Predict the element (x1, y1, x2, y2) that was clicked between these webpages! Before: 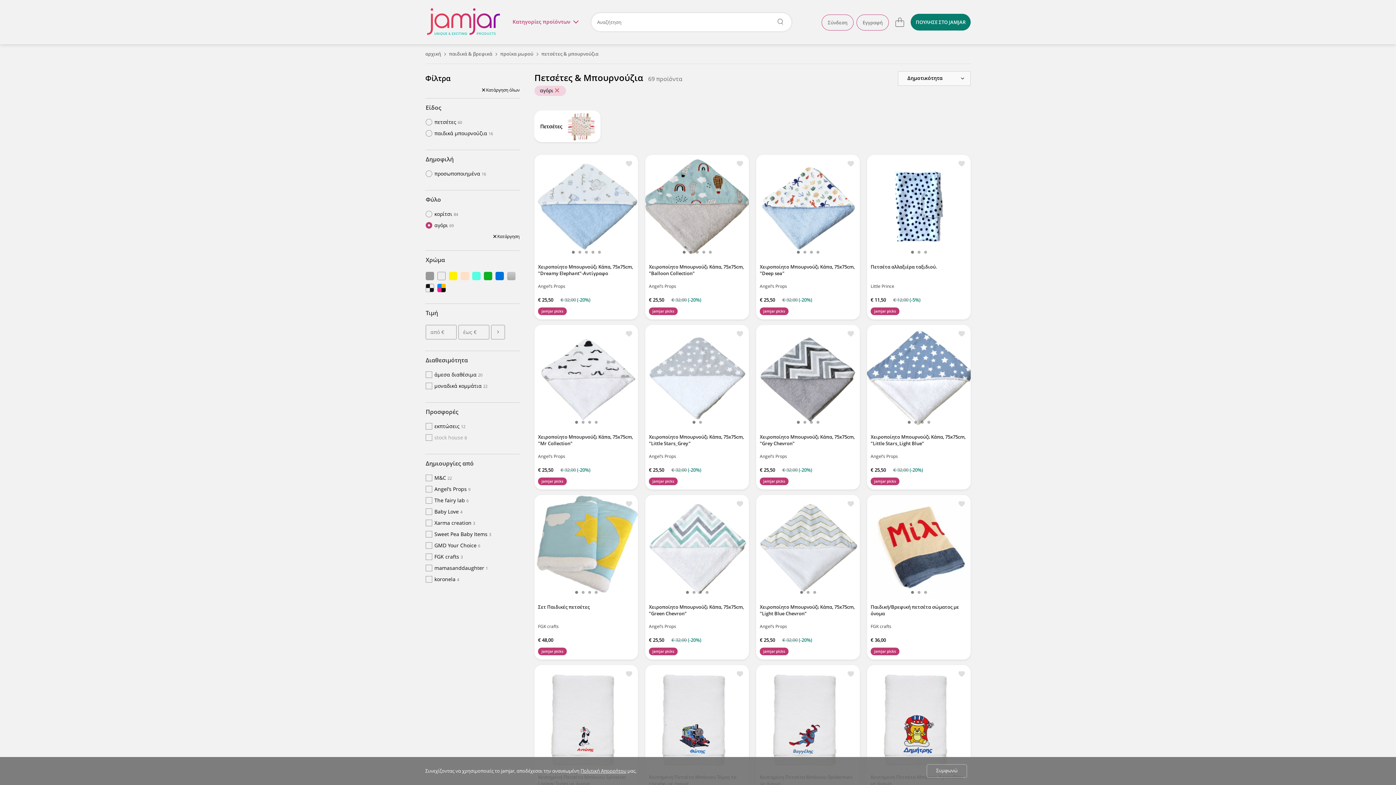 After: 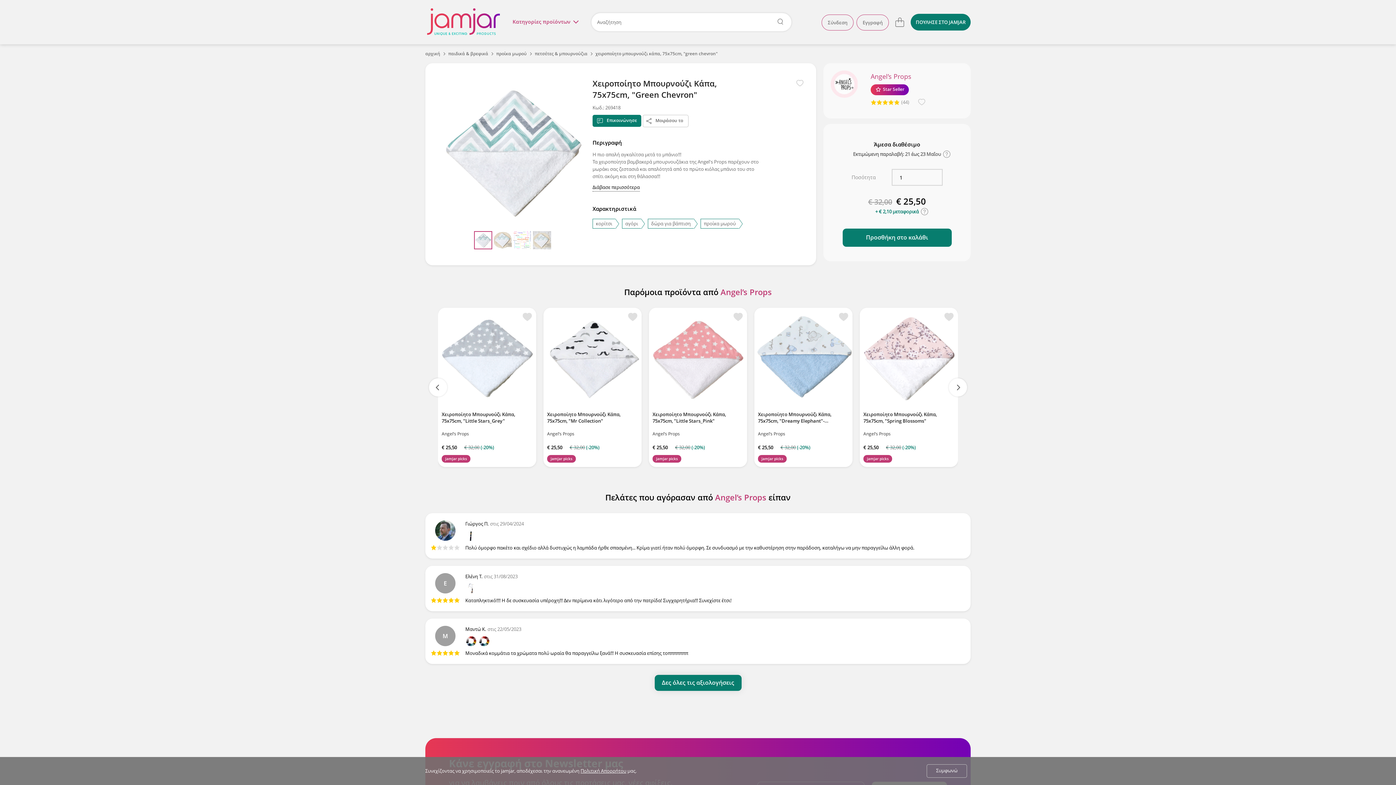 Action: label: € 25,50€ 32,00(-20%) bbox: (649, 636, 745, 644)